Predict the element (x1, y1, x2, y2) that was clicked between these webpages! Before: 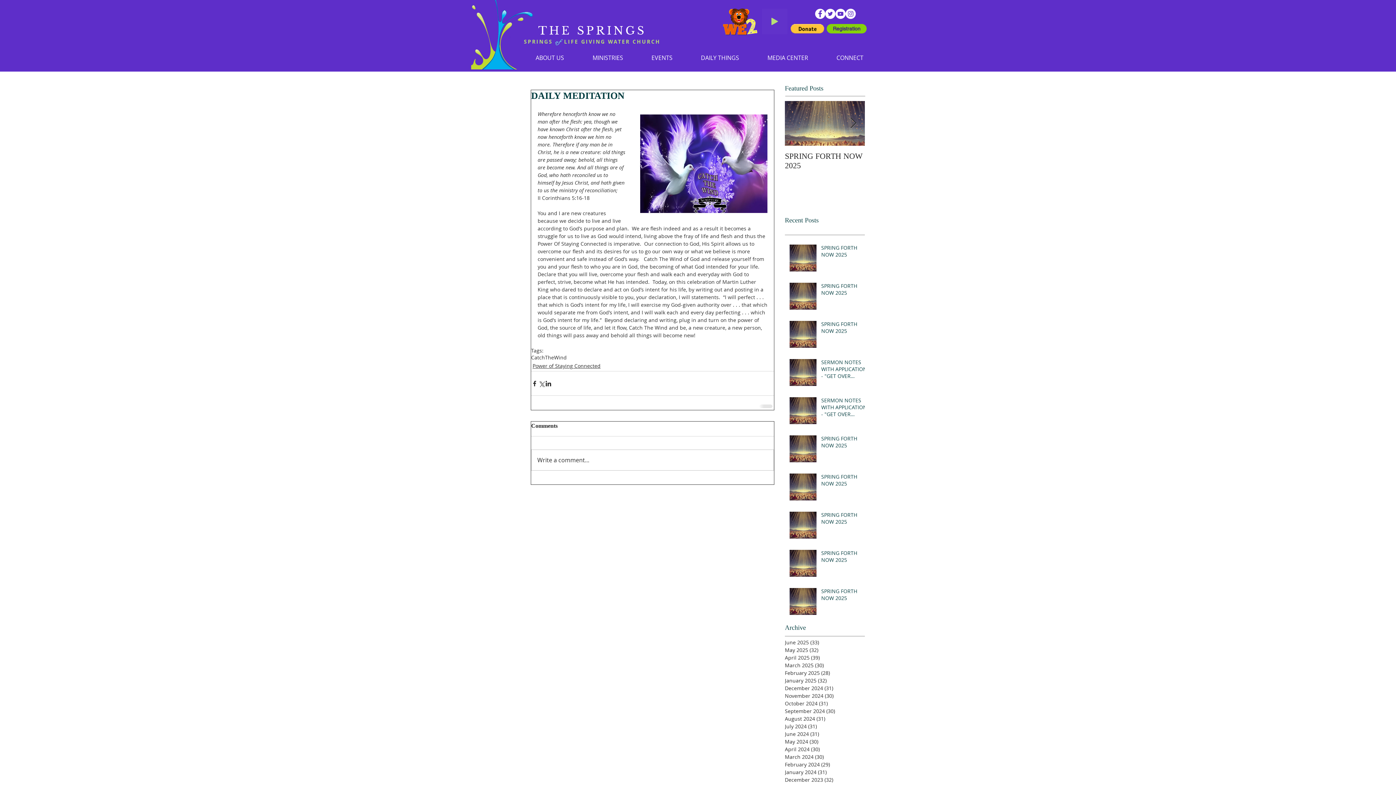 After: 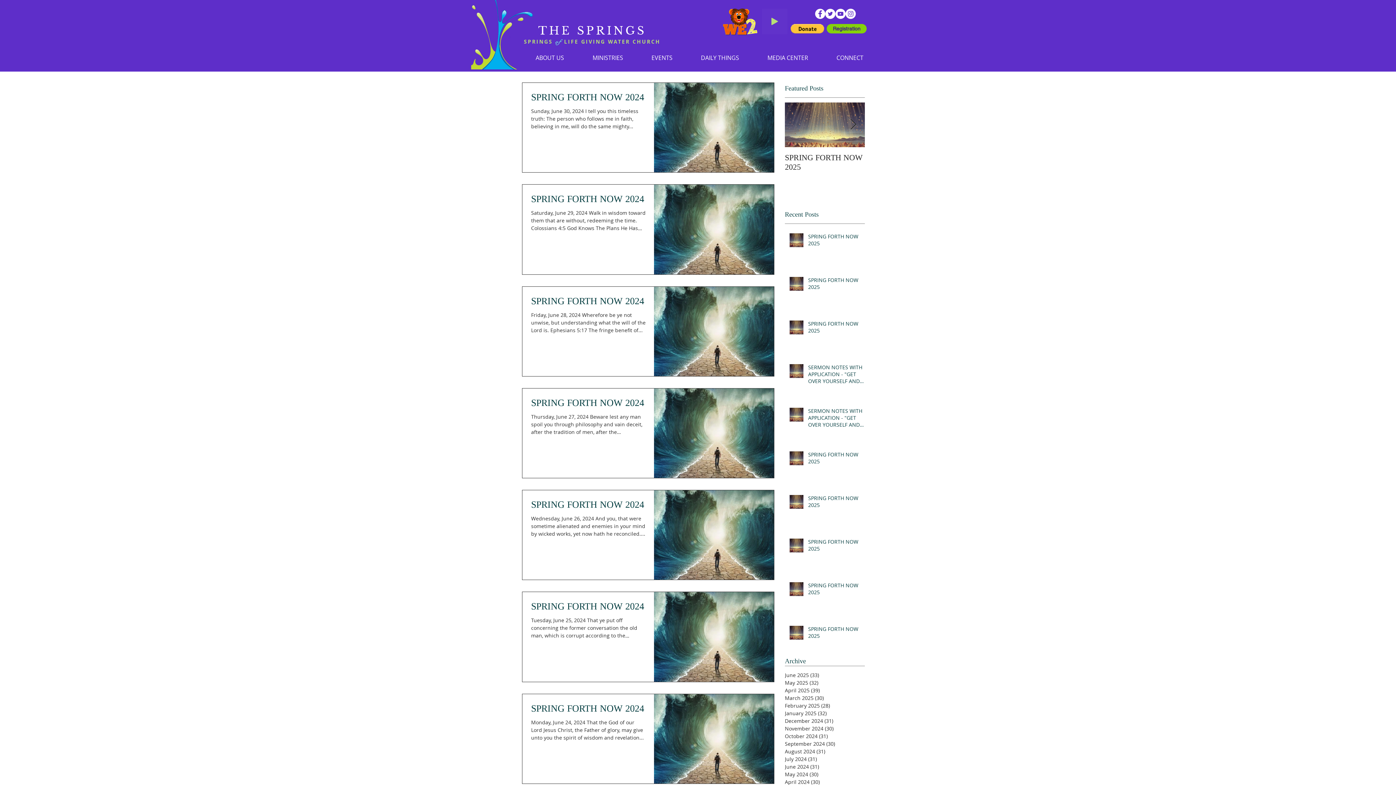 Action: bbox: (785, 730, 861, 738) label: June 2024 (31)
31 posts